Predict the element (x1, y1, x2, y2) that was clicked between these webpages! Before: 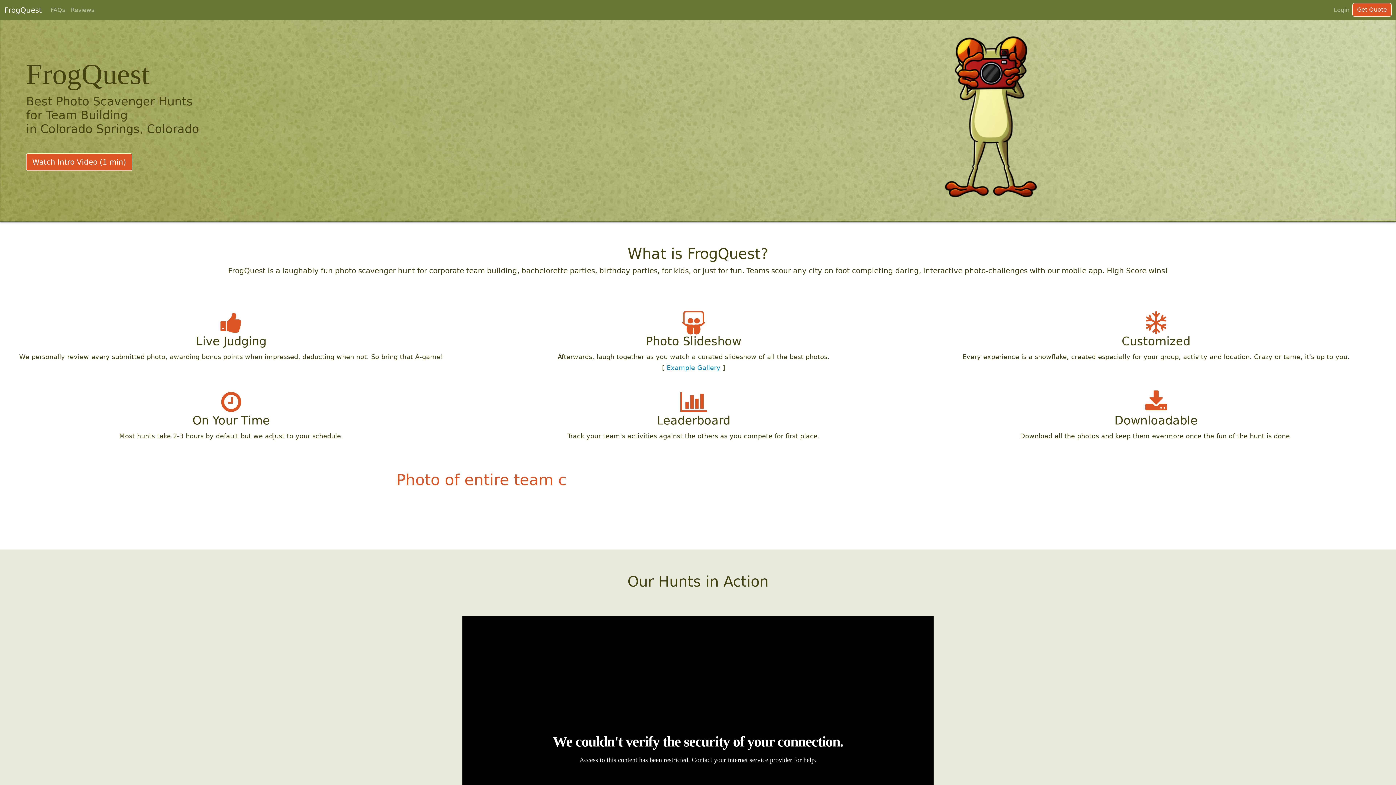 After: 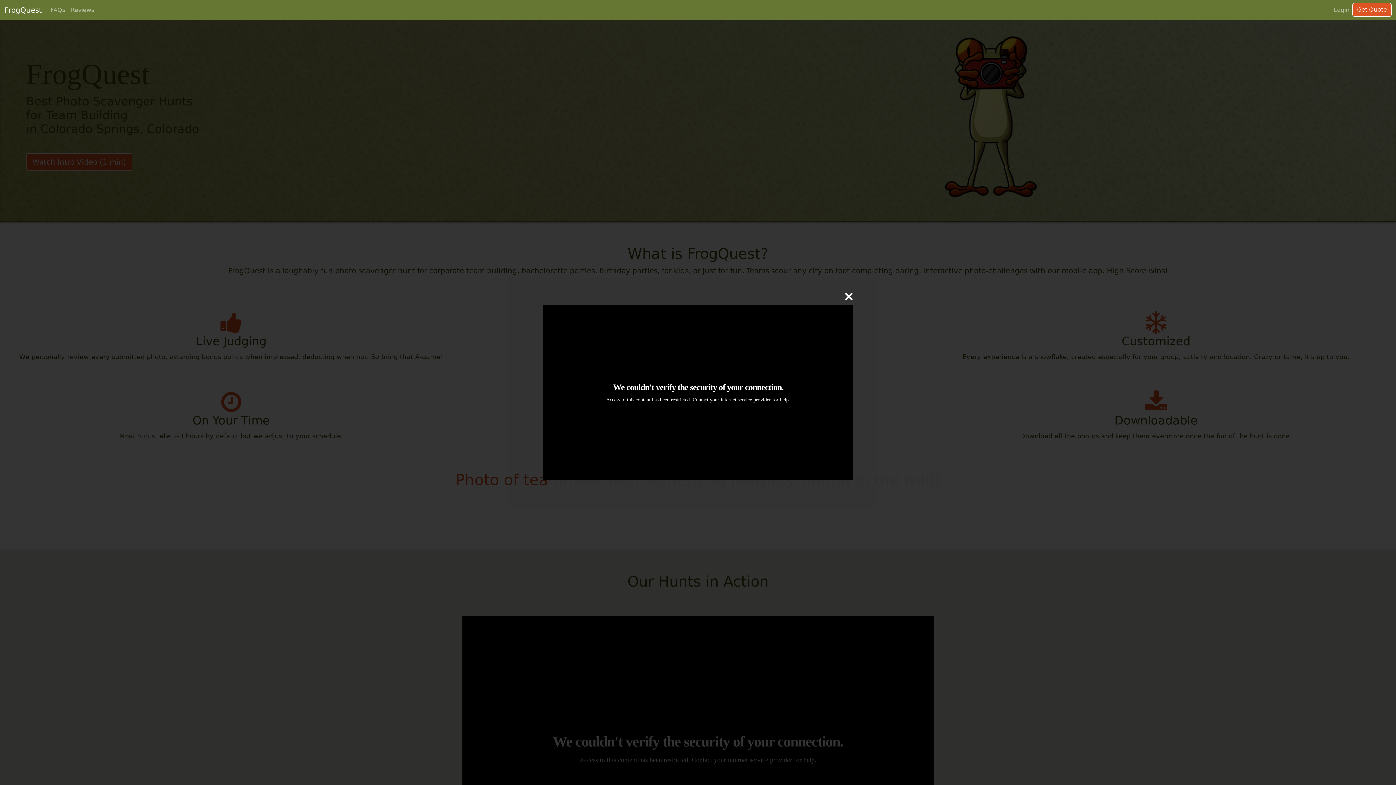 Action: label: Watch Intro Video (1 min) bbox: (26, 153, 132, 170)